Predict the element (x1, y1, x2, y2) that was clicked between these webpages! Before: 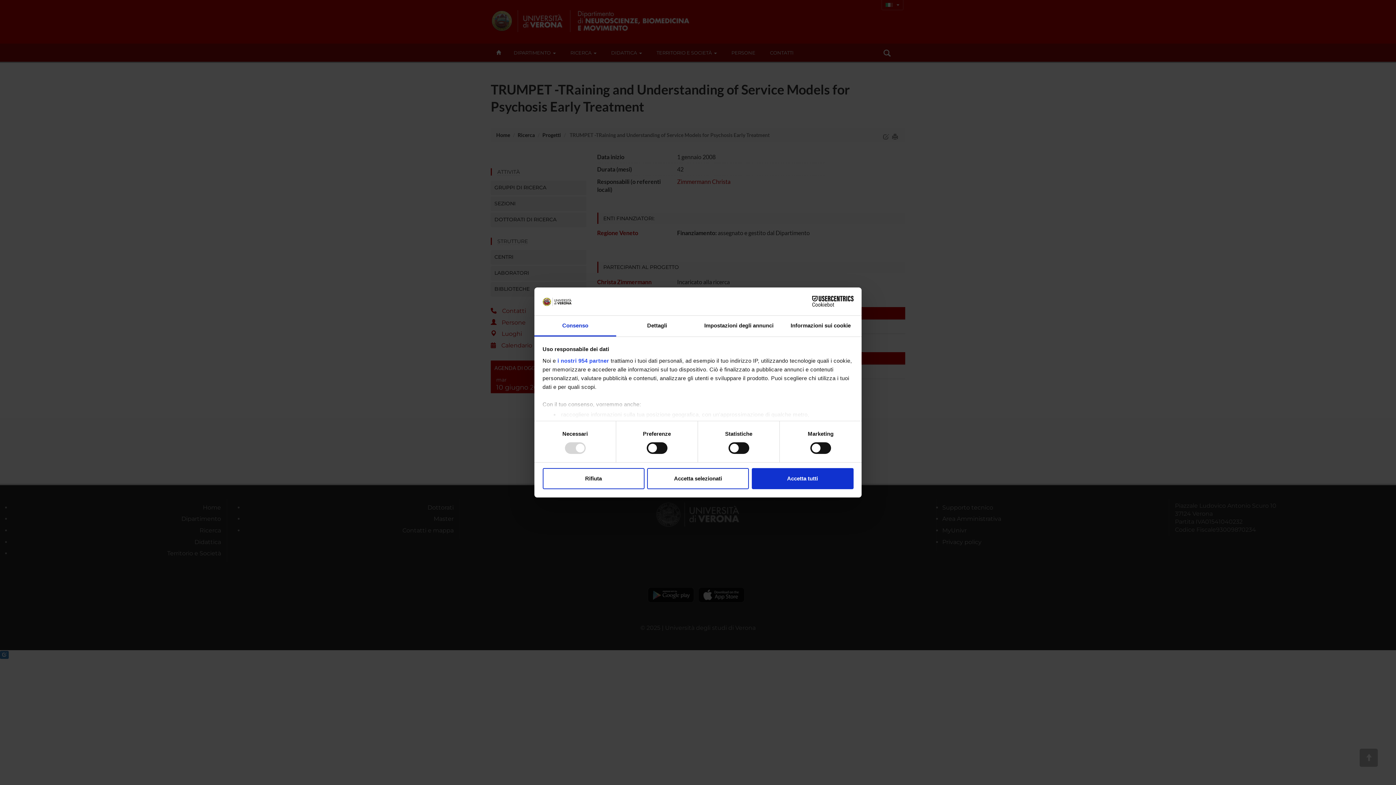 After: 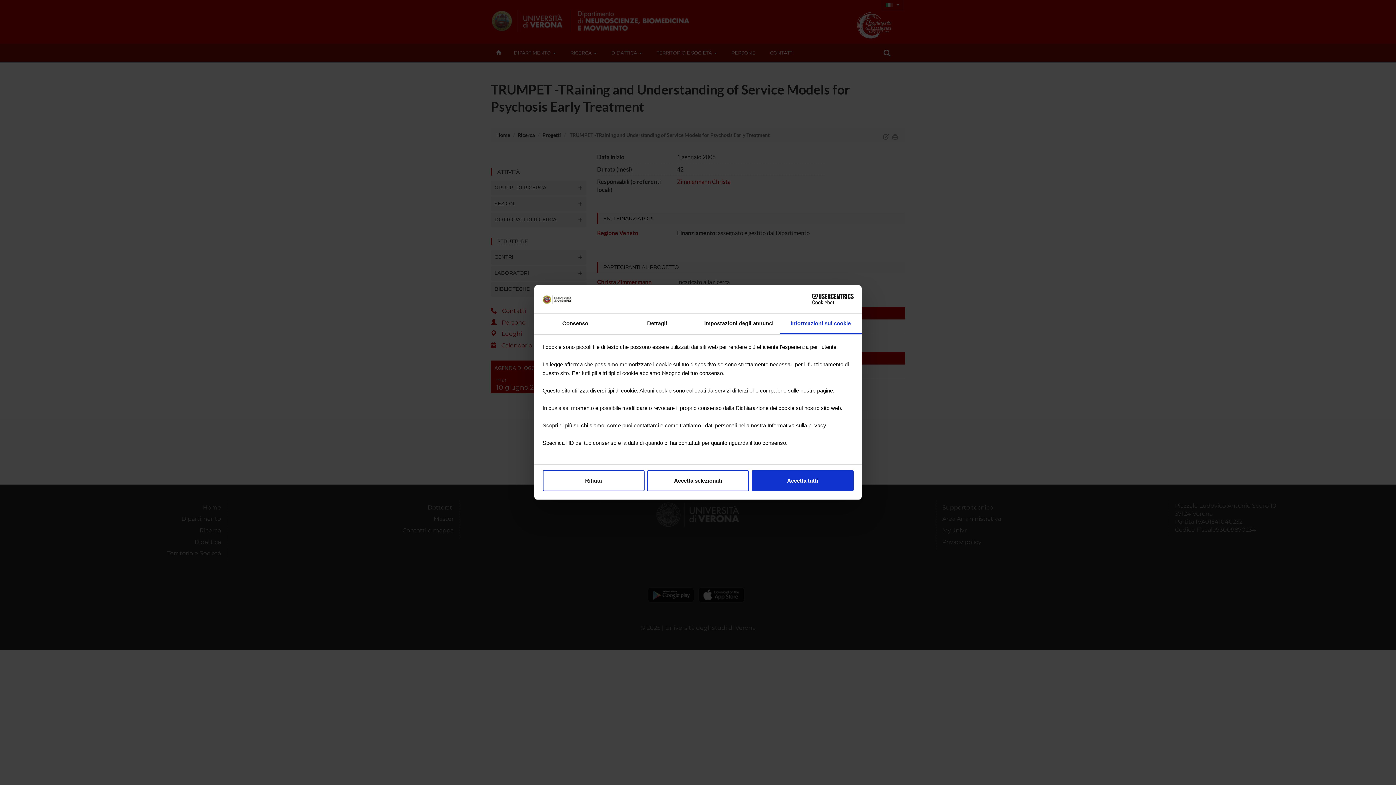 Action: bbox: (780, 315, 861, 336) label: Informazioni sui cookie